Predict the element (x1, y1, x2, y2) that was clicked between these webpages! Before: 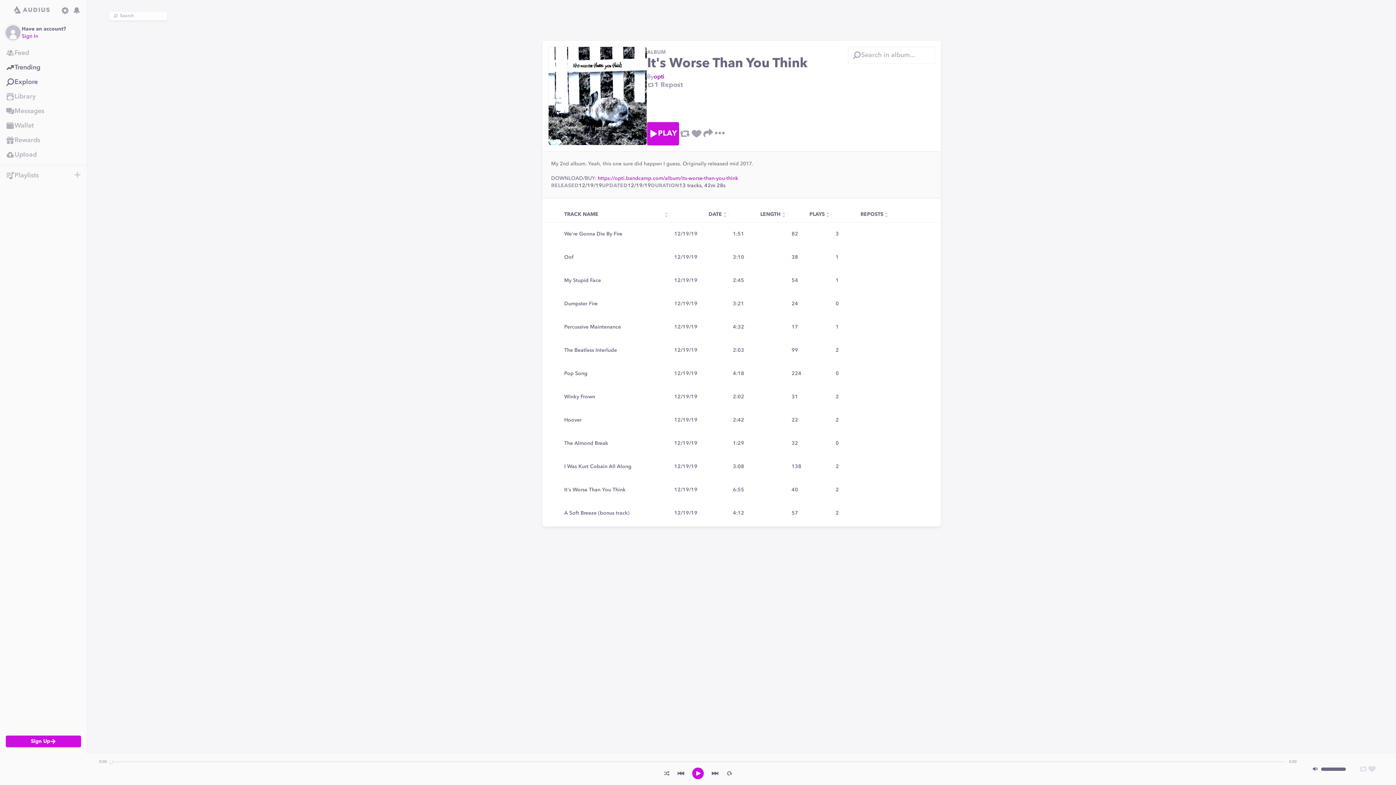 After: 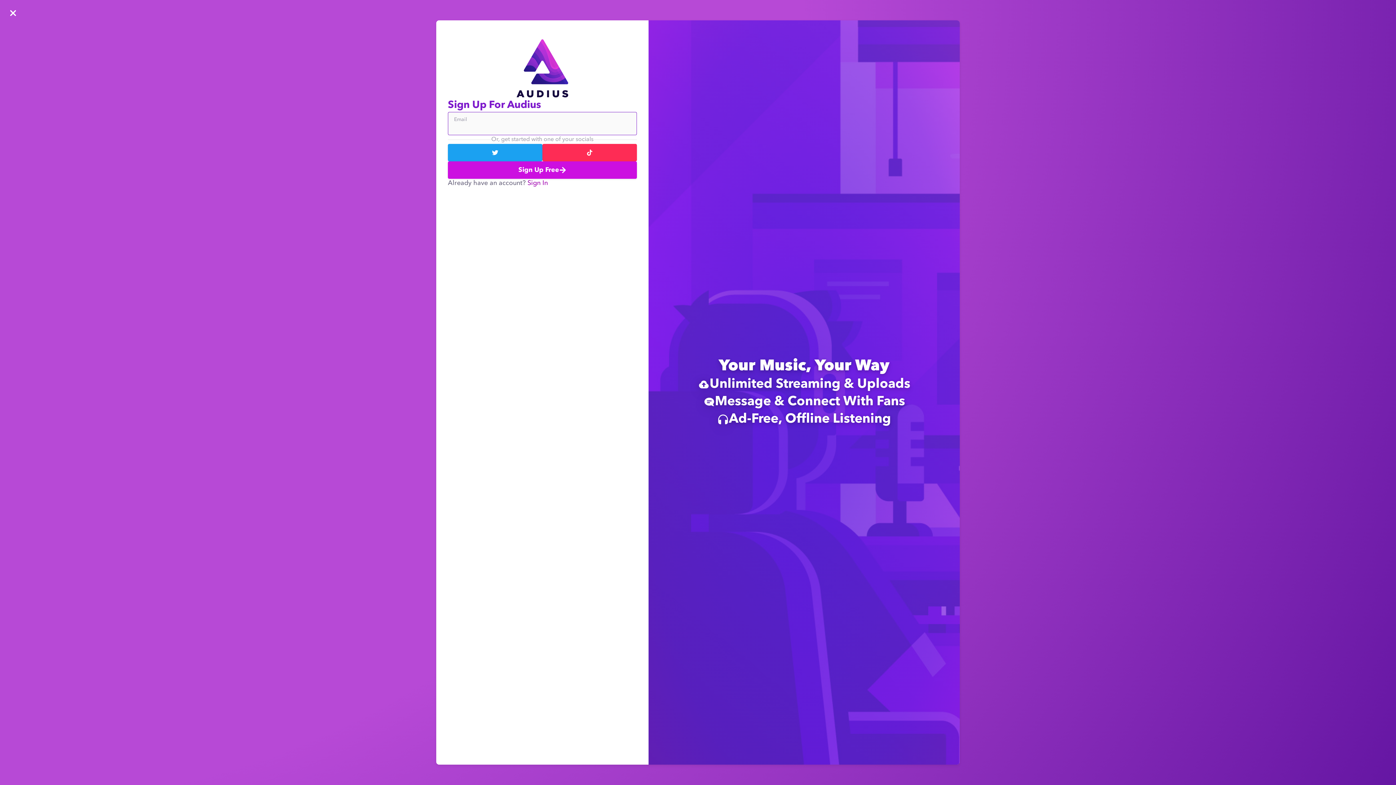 Action: label: Library bbox: (0, 89, 86, 104)